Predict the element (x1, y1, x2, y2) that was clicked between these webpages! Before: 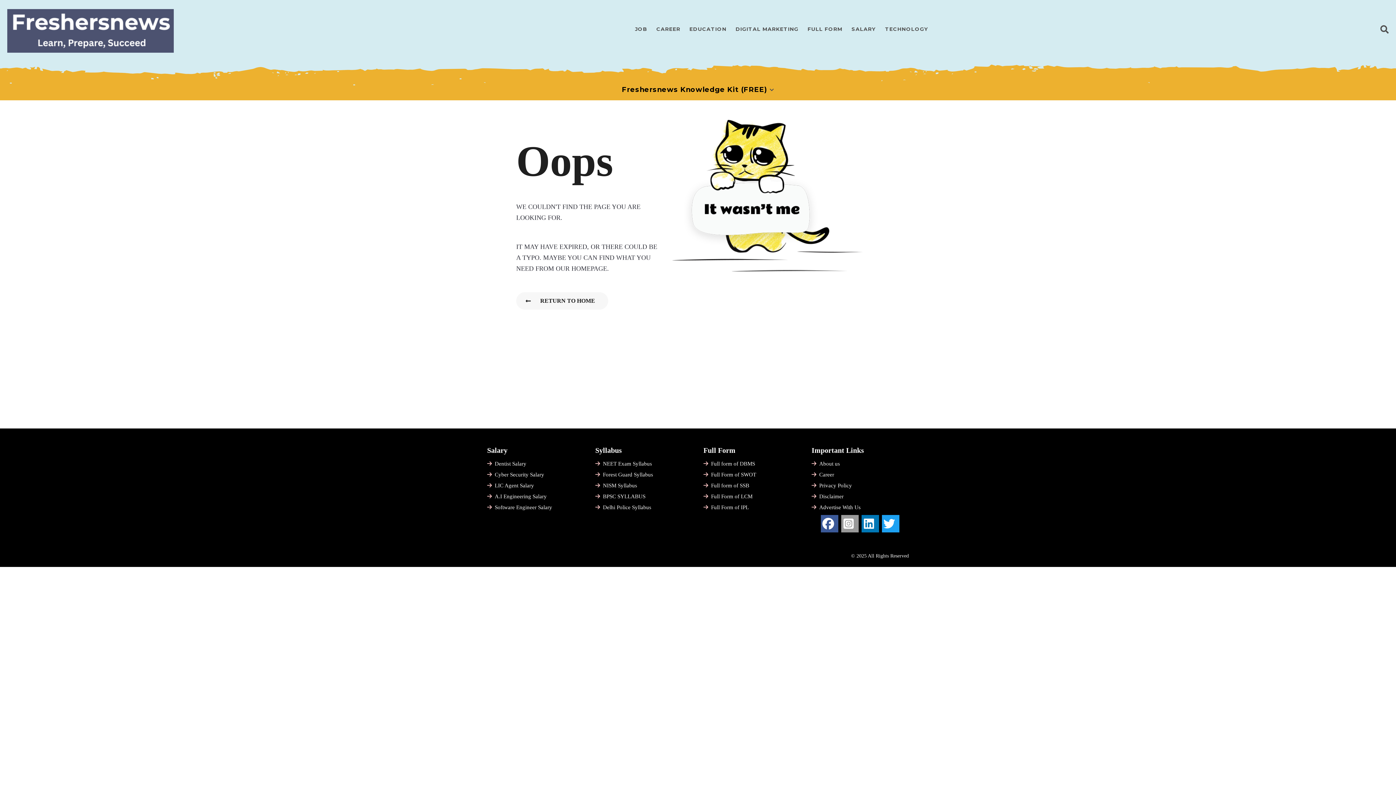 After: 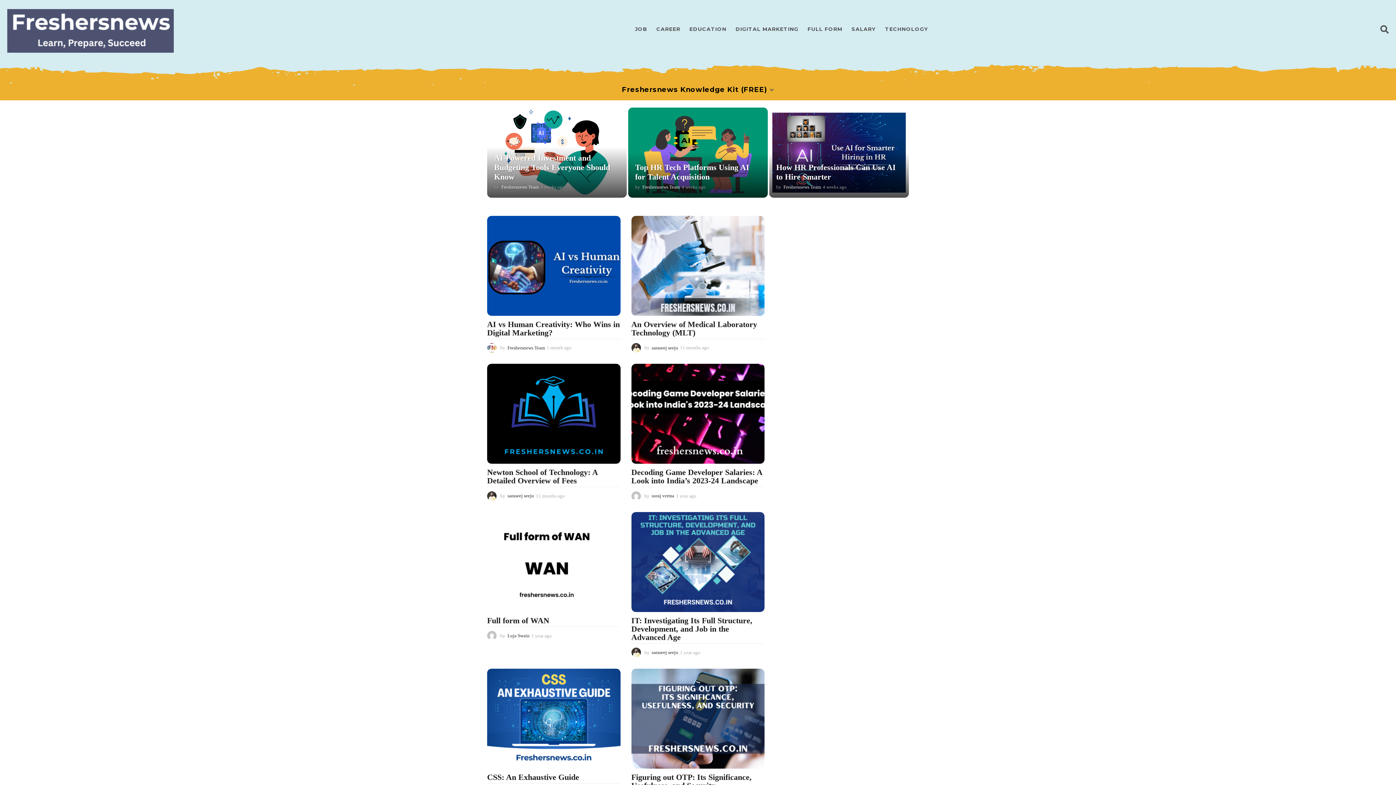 Action: label: TECHNOLOGY bbox: (885, 21, 928, 36)